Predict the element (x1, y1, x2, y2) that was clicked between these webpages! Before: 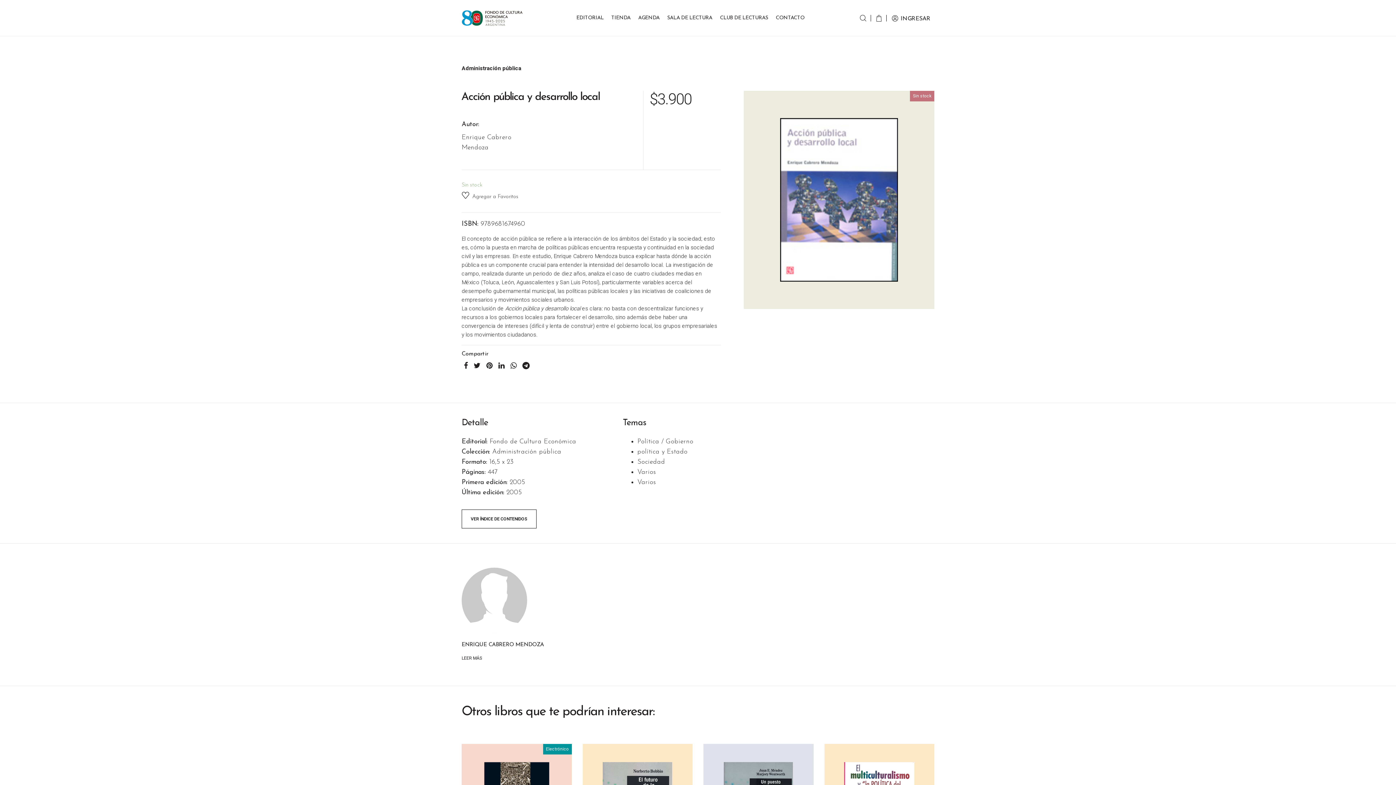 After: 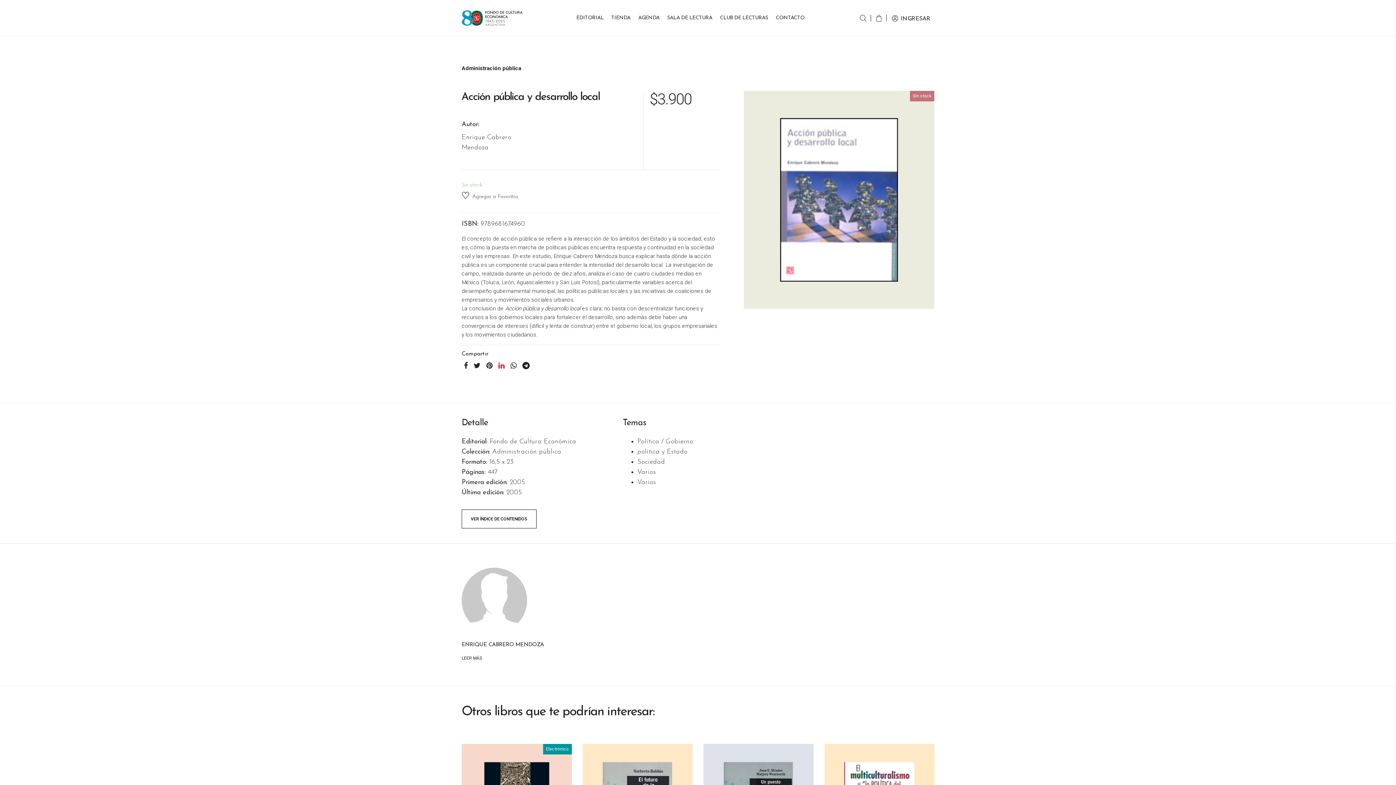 Action: bbox: (496, 357, 506, 373)